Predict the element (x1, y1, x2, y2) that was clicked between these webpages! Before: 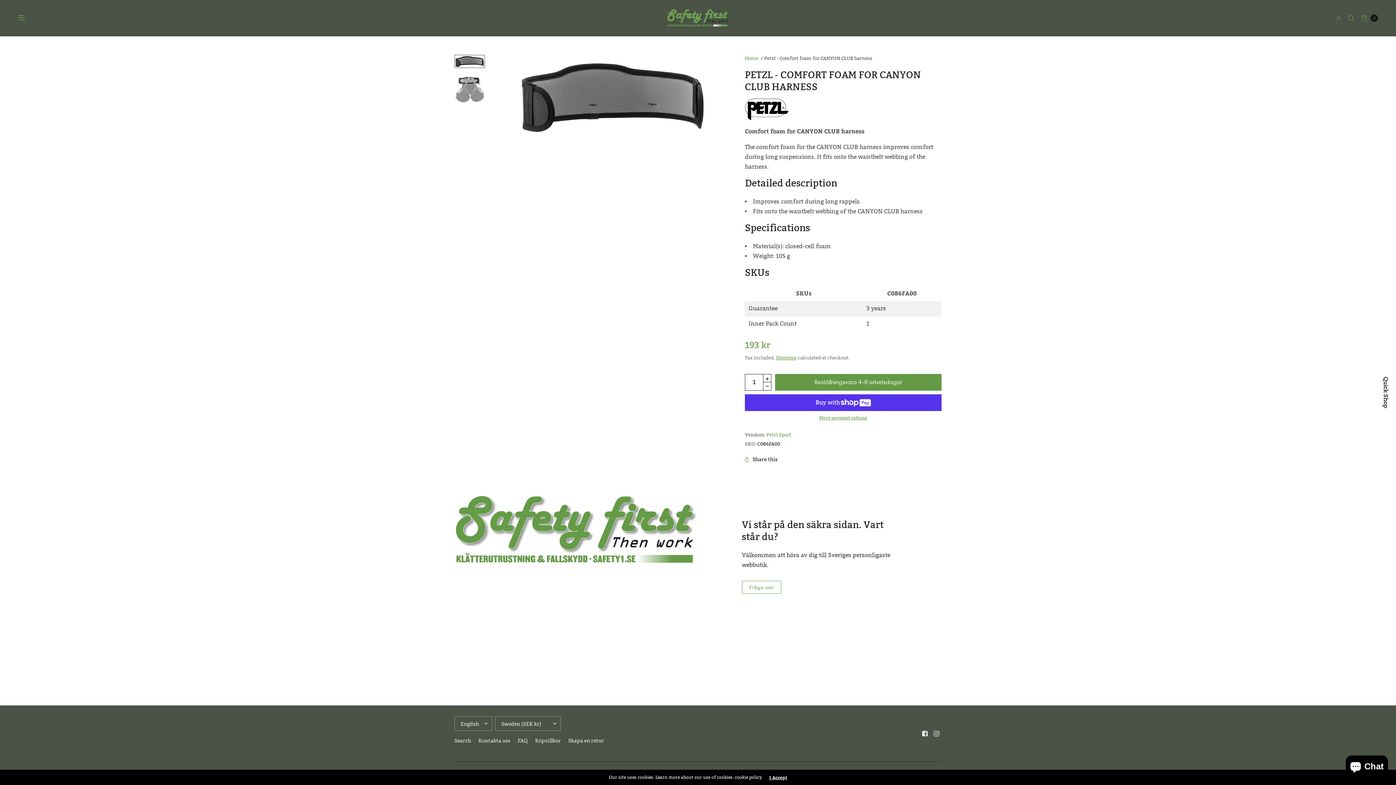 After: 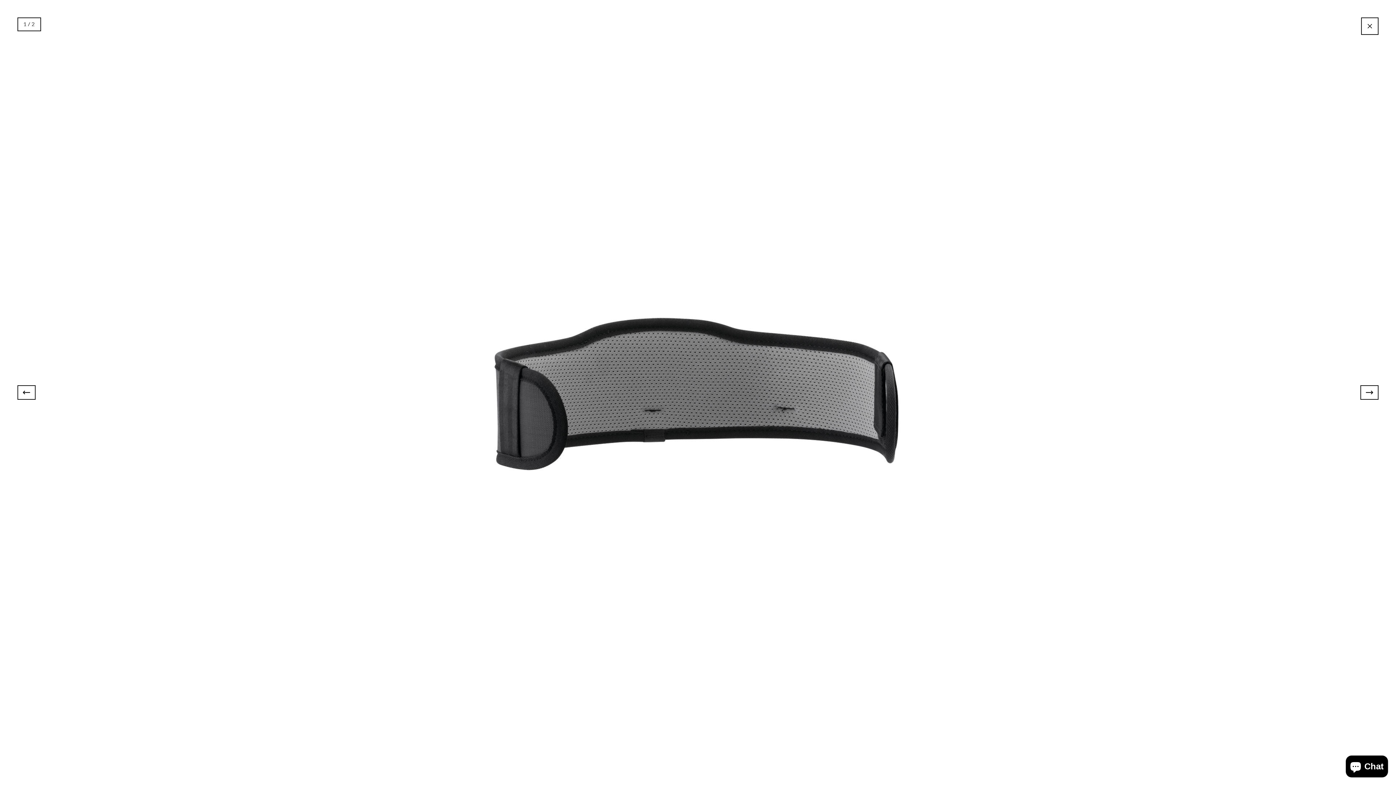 Action: bbox: (515, 54, 711, 139) label: Zoom